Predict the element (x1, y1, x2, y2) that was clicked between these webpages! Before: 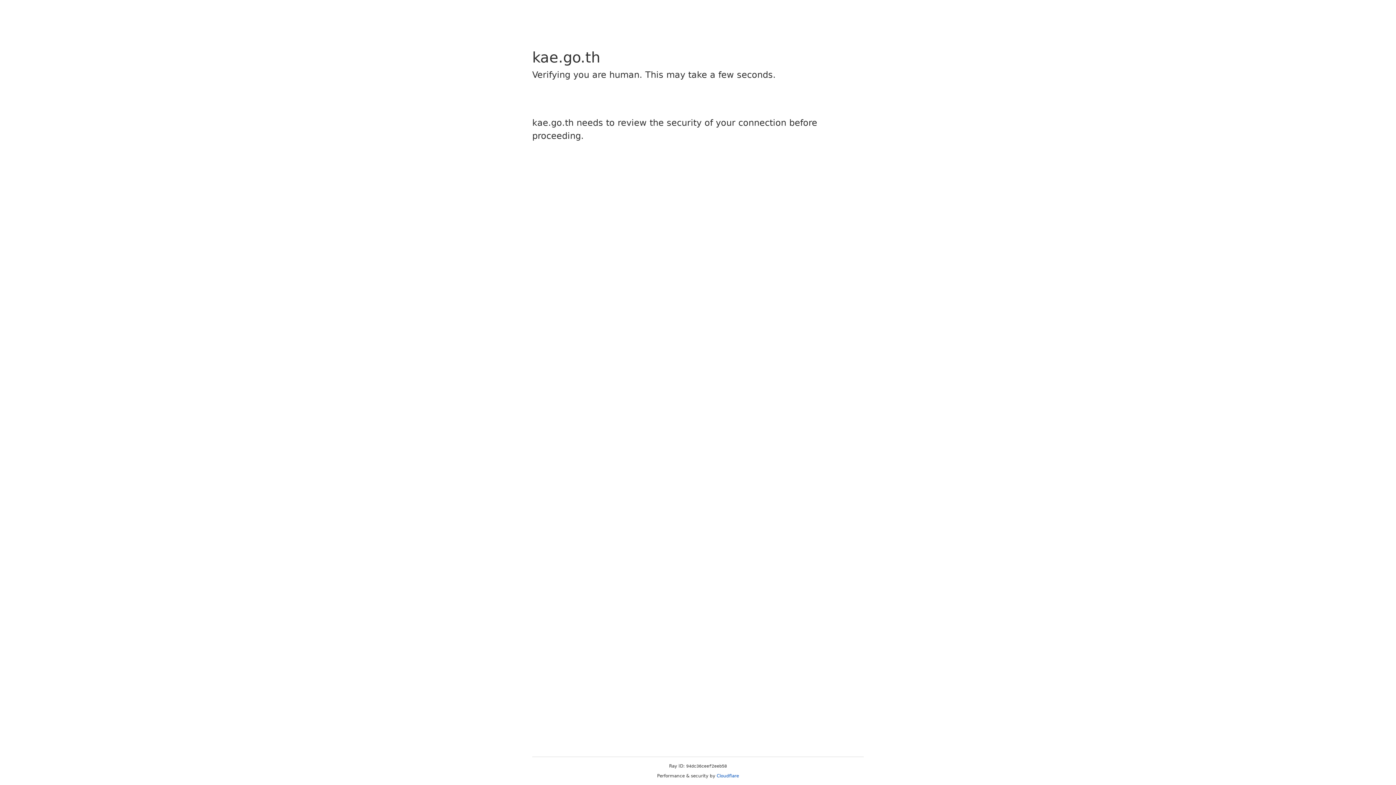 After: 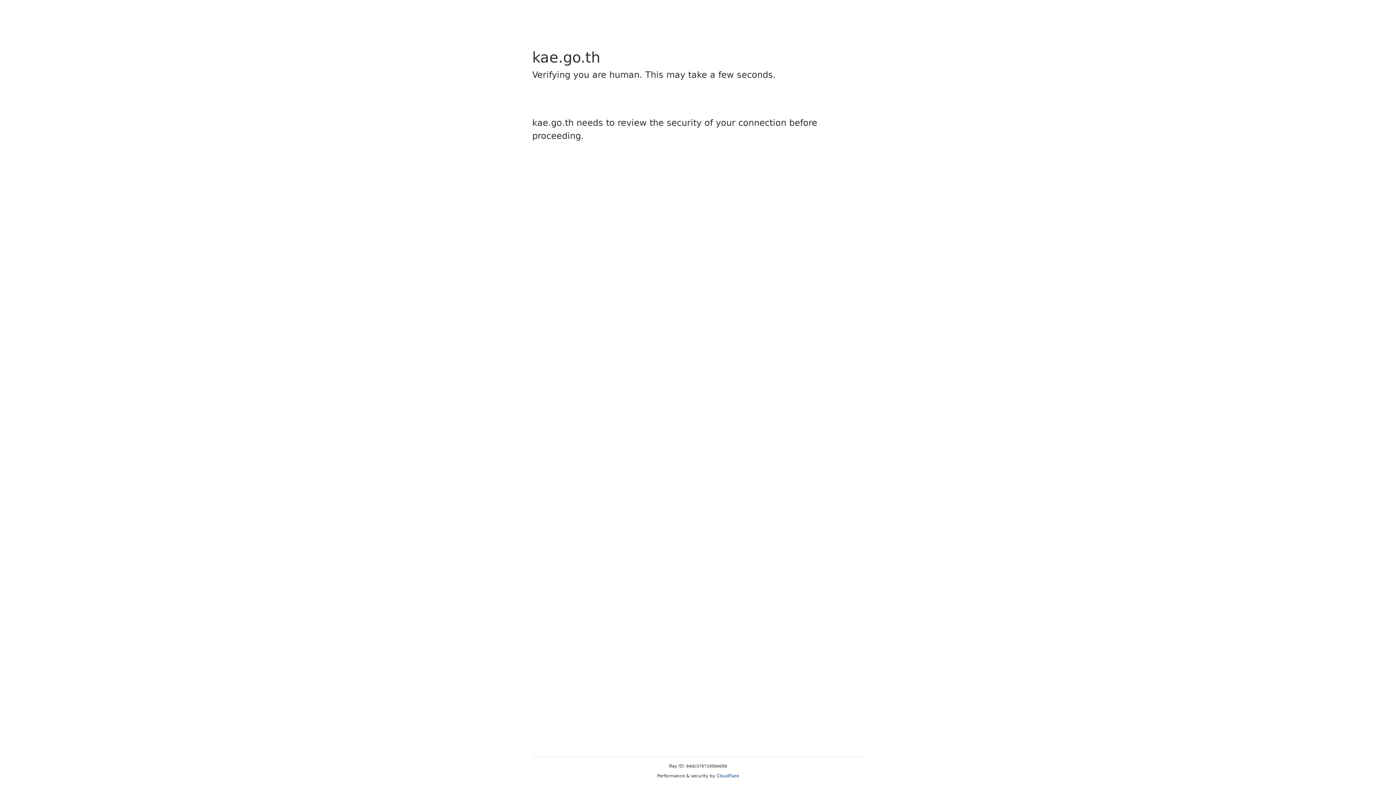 Action: label: Cloudflare bbox: (716, 773, 739, 778)